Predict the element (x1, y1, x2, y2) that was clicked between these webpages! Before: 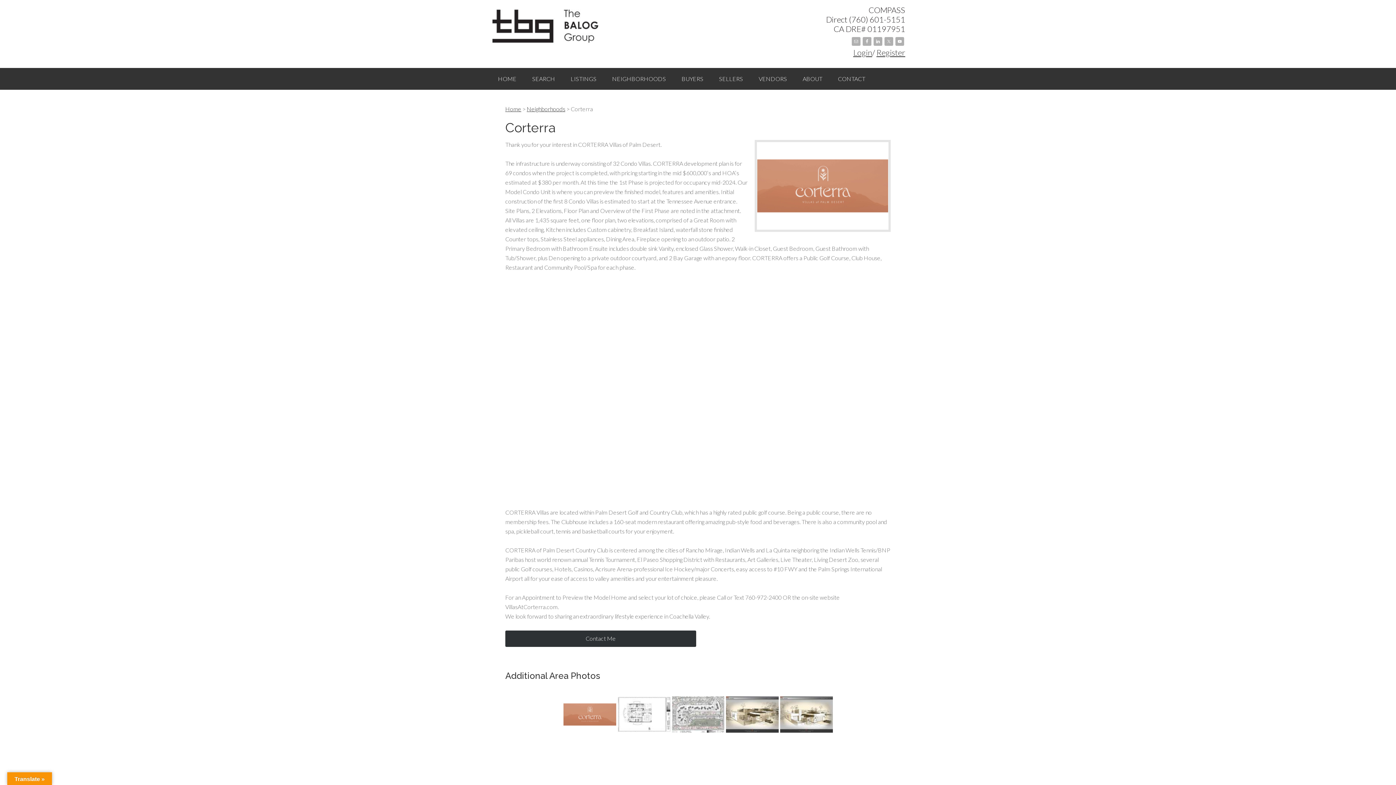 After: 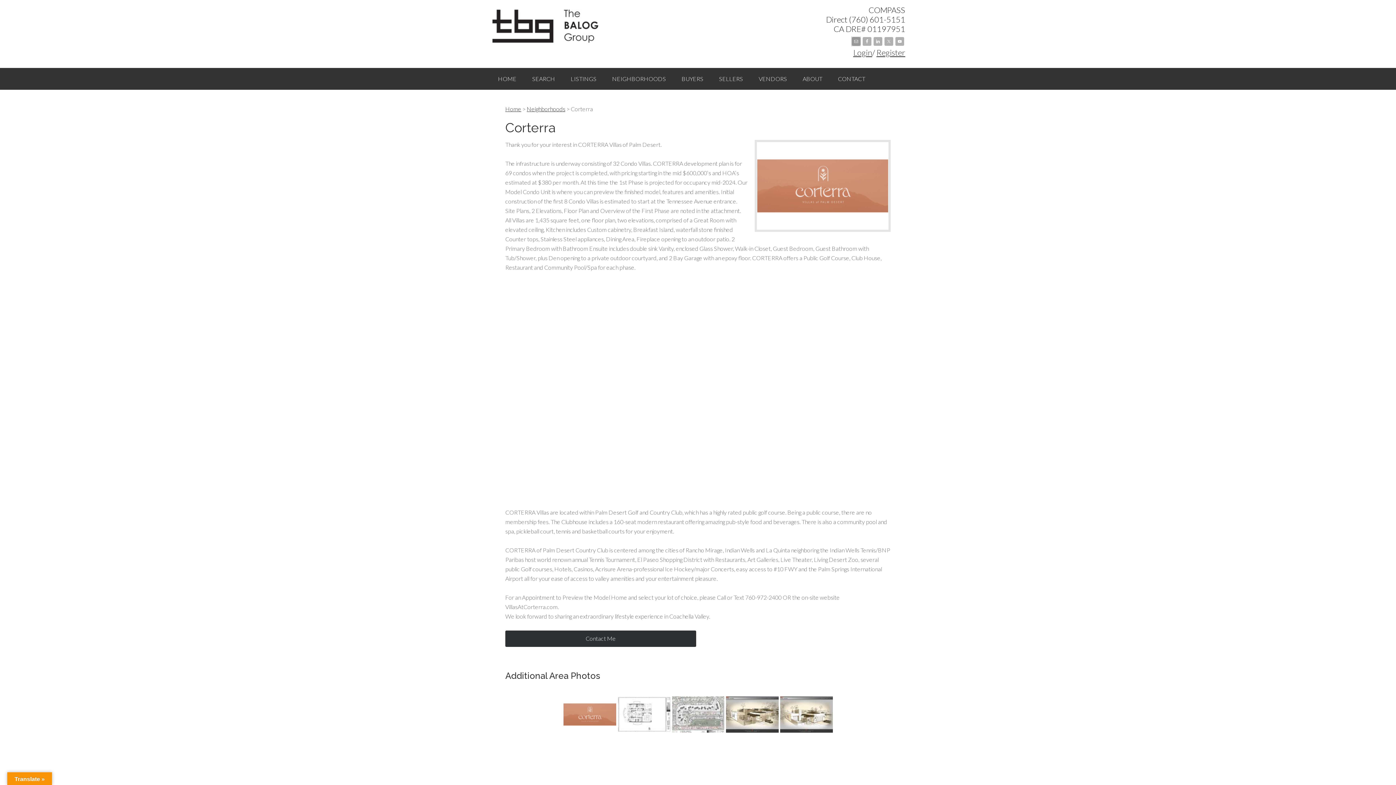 Action: bbox: (852, 37, 860, 45)